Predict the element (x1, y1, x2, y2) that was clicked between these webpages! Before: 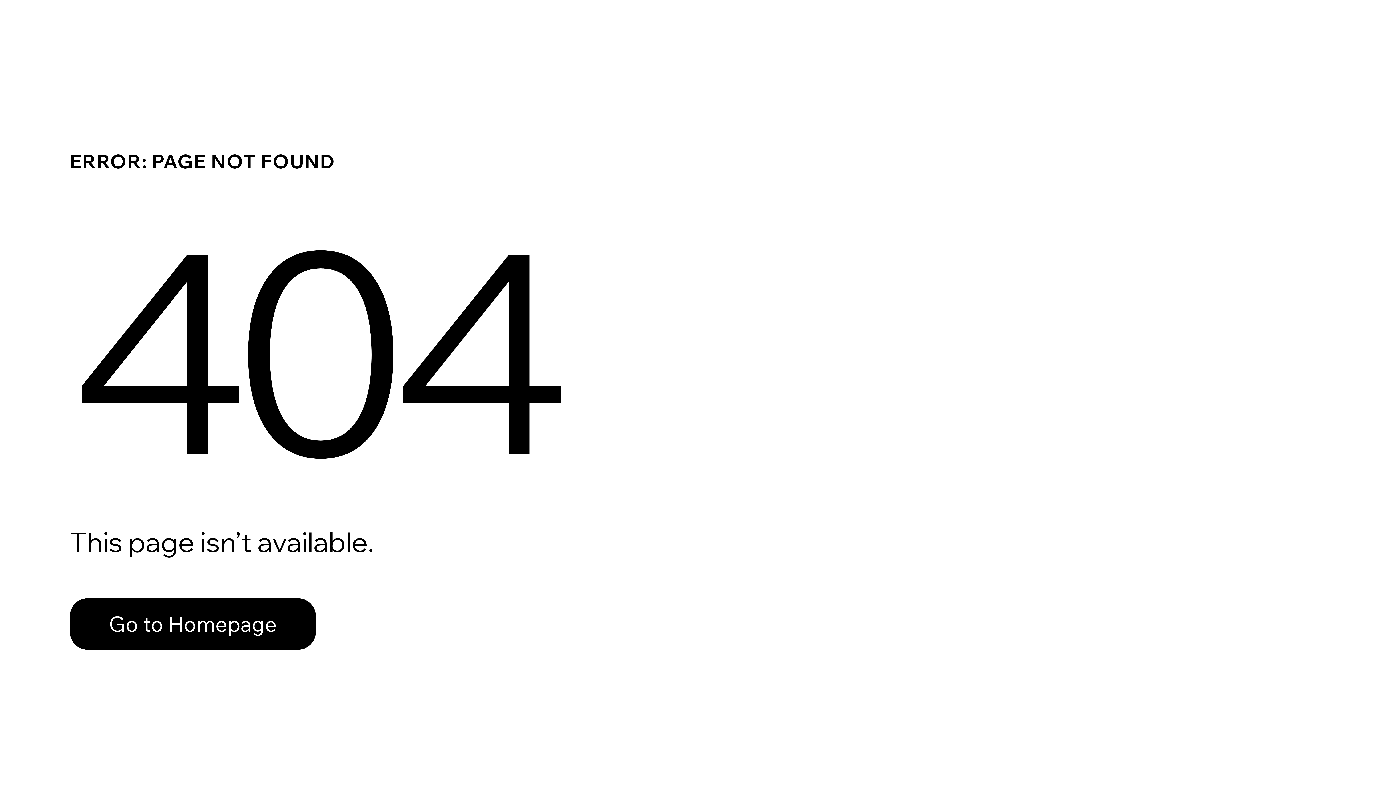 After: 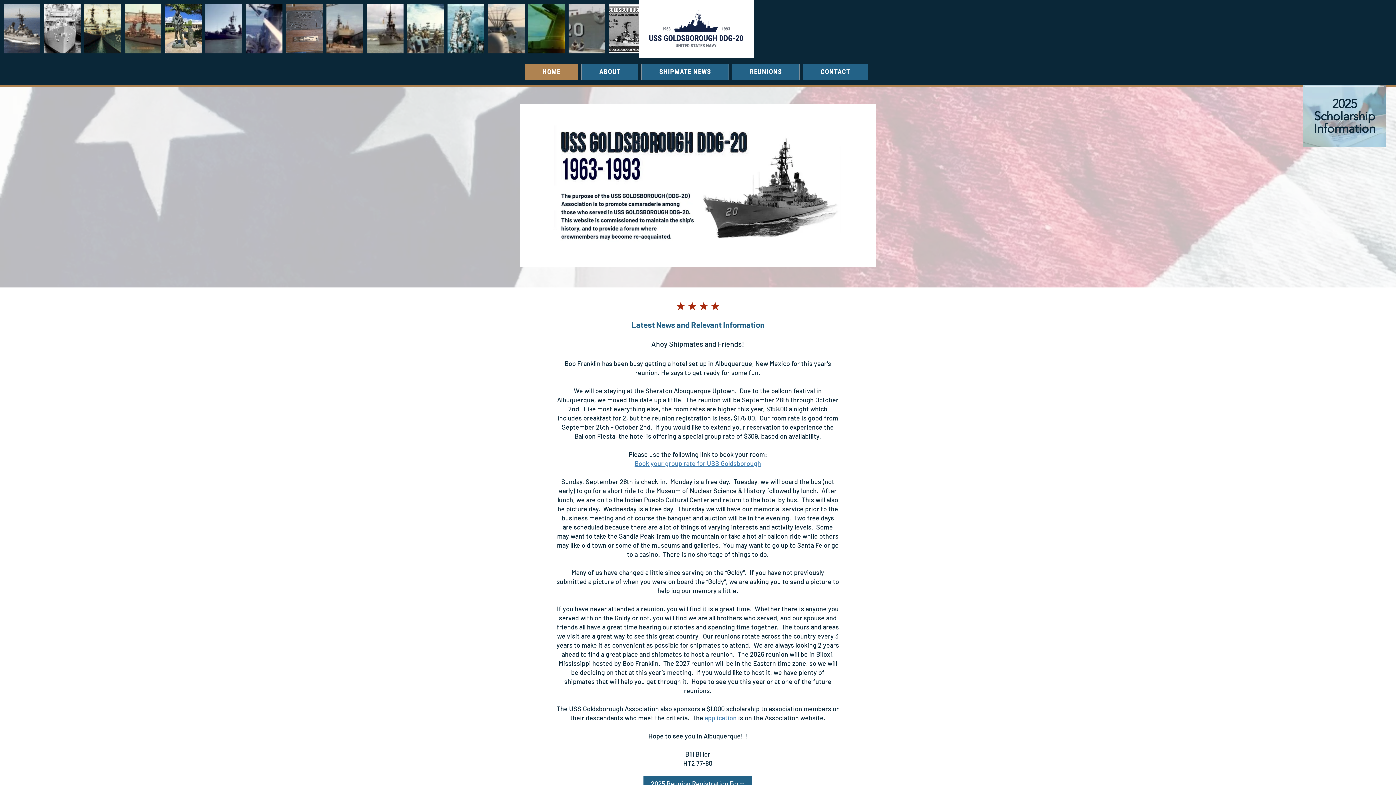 Action: bbox: (69, 582, 768, 659) label: Go to Homepage